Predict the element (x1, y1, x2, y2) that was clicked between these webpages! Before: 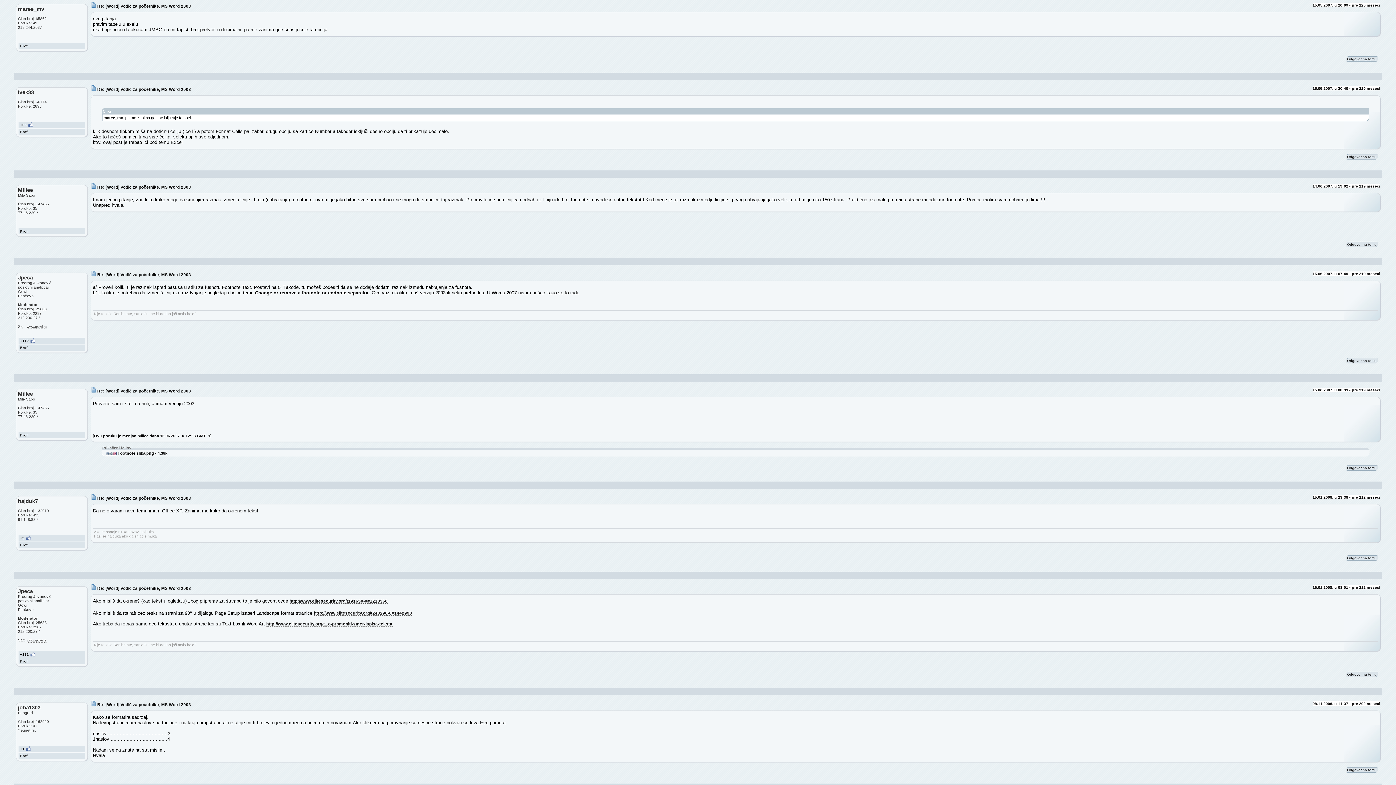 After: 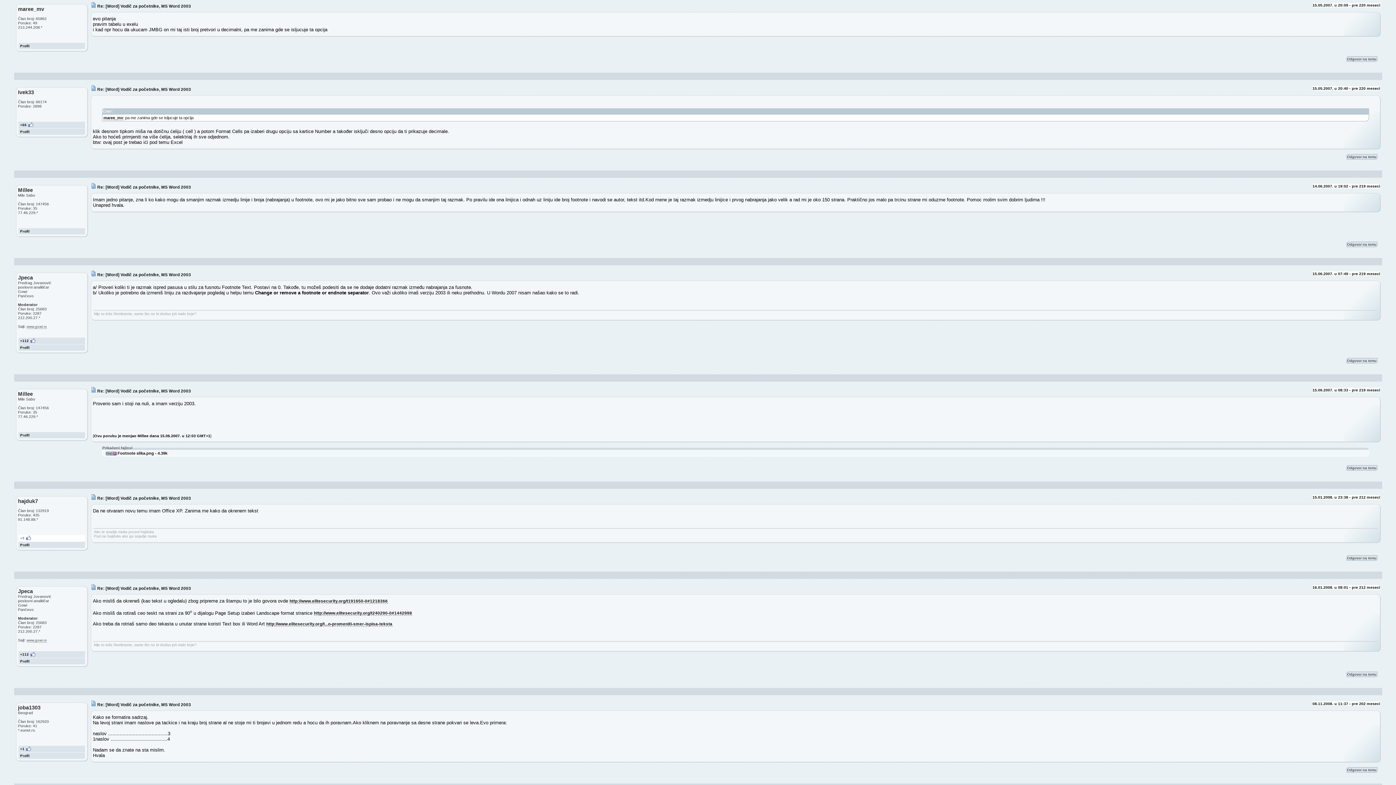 Action: bbox: (18, 535, 84, 541) label: +3 